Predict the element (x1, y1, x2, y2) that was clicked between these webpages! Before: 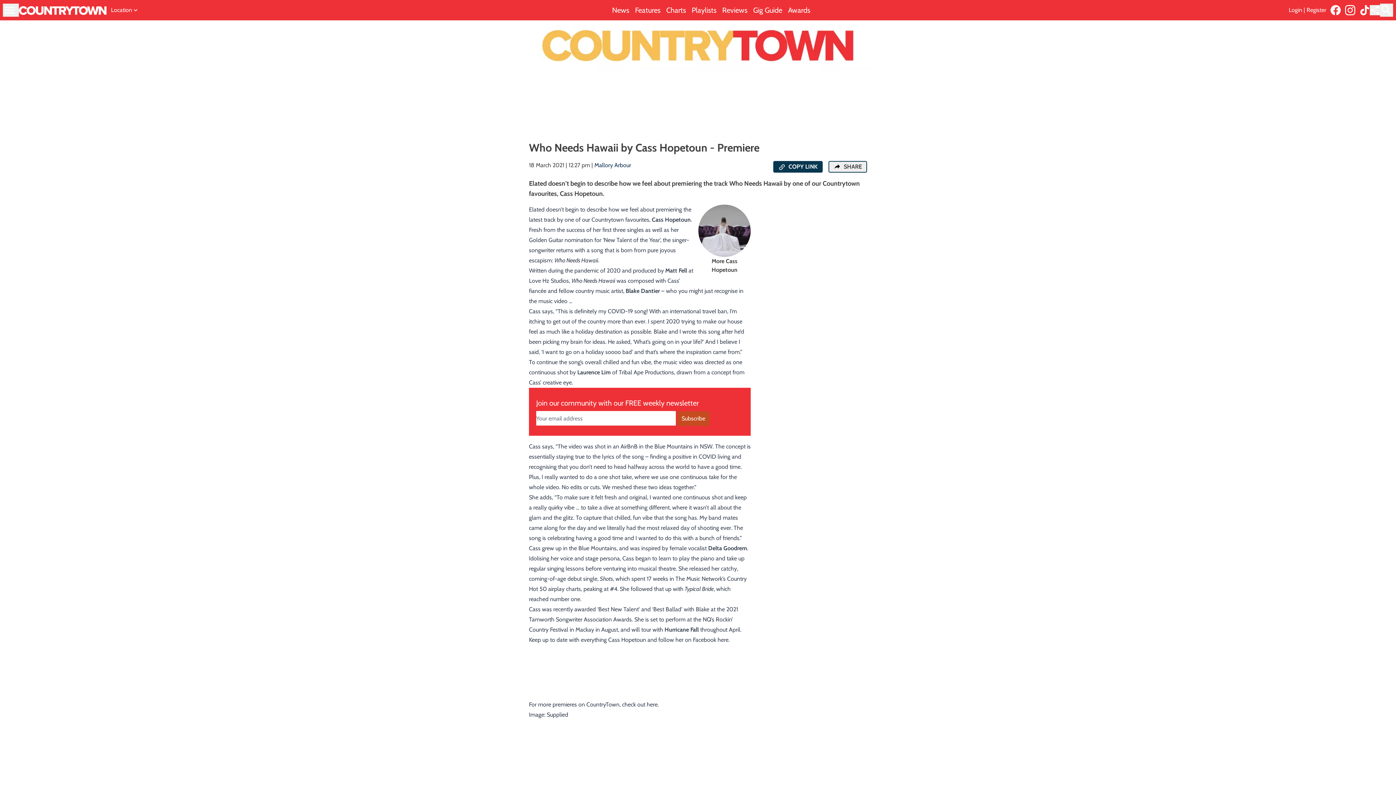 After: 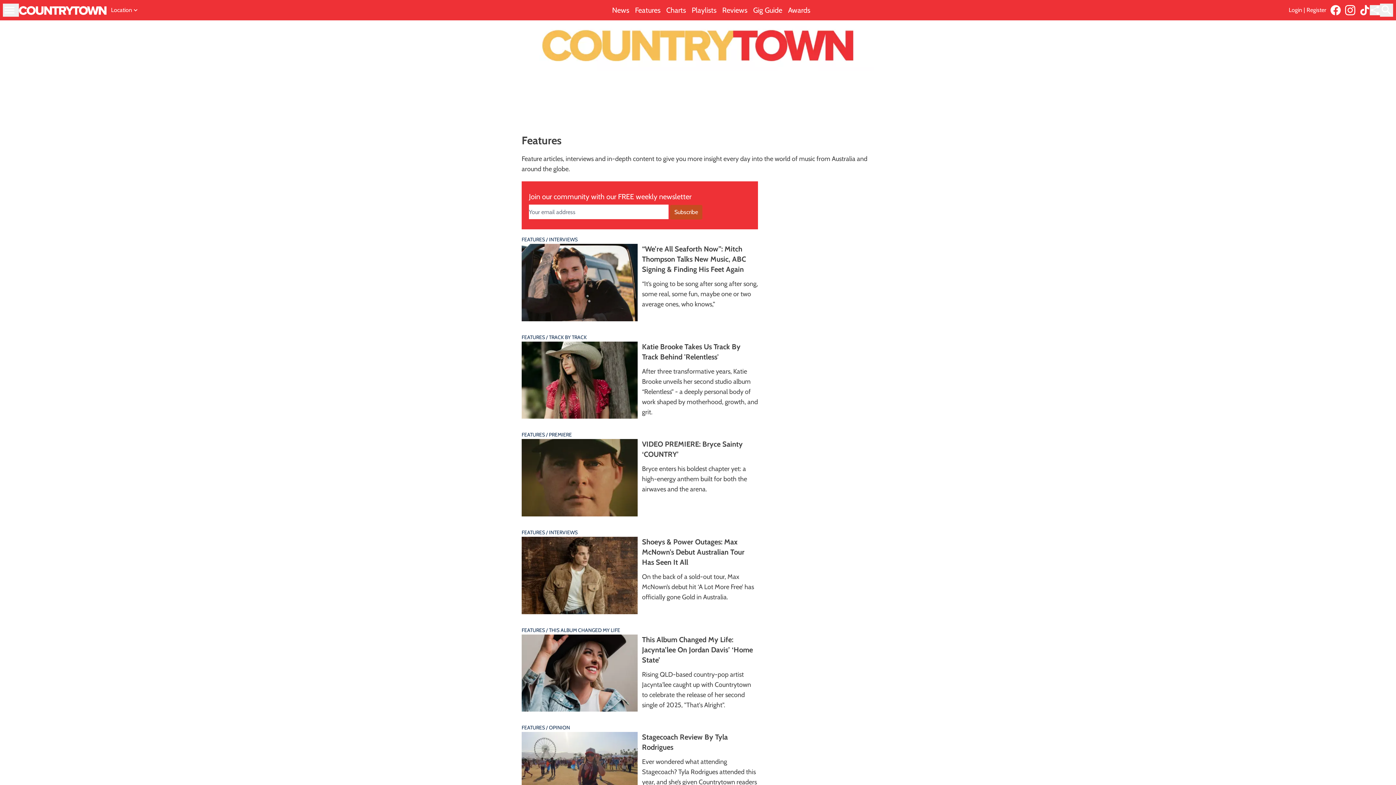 Action: label: Features bbox: (635, 5, 660, 15)